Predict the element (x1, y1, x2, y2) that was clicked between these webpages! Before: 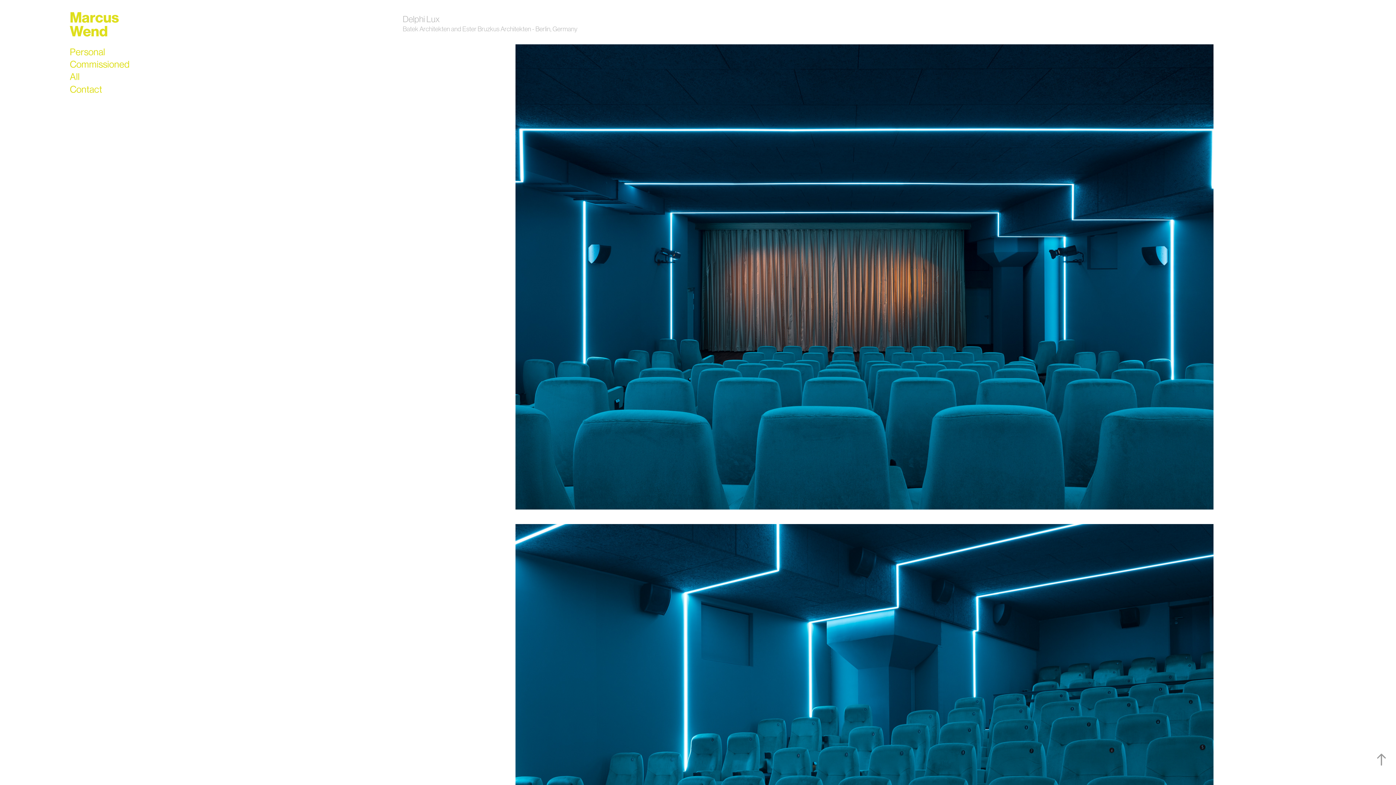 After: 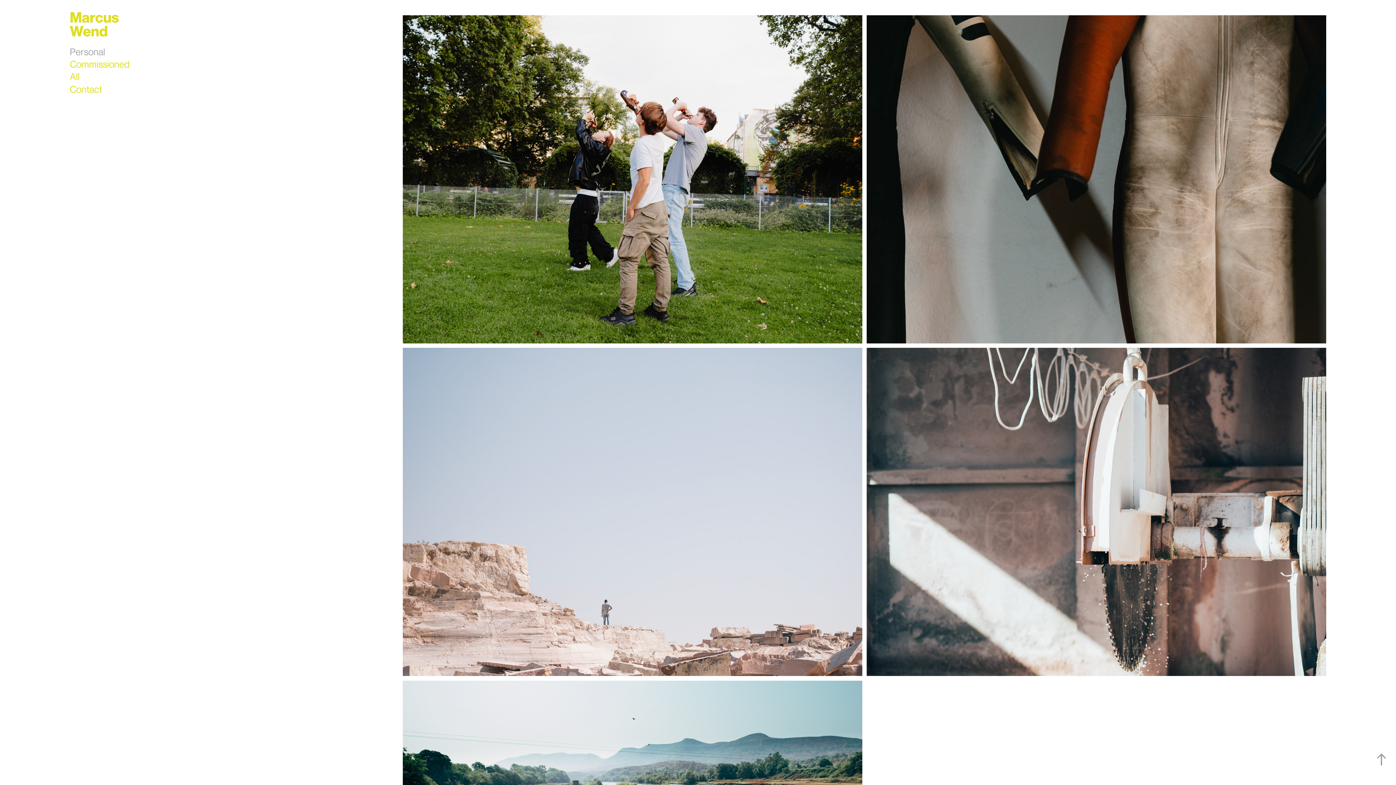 Action: bbox: (69, 46, 105, 57) label: Personal